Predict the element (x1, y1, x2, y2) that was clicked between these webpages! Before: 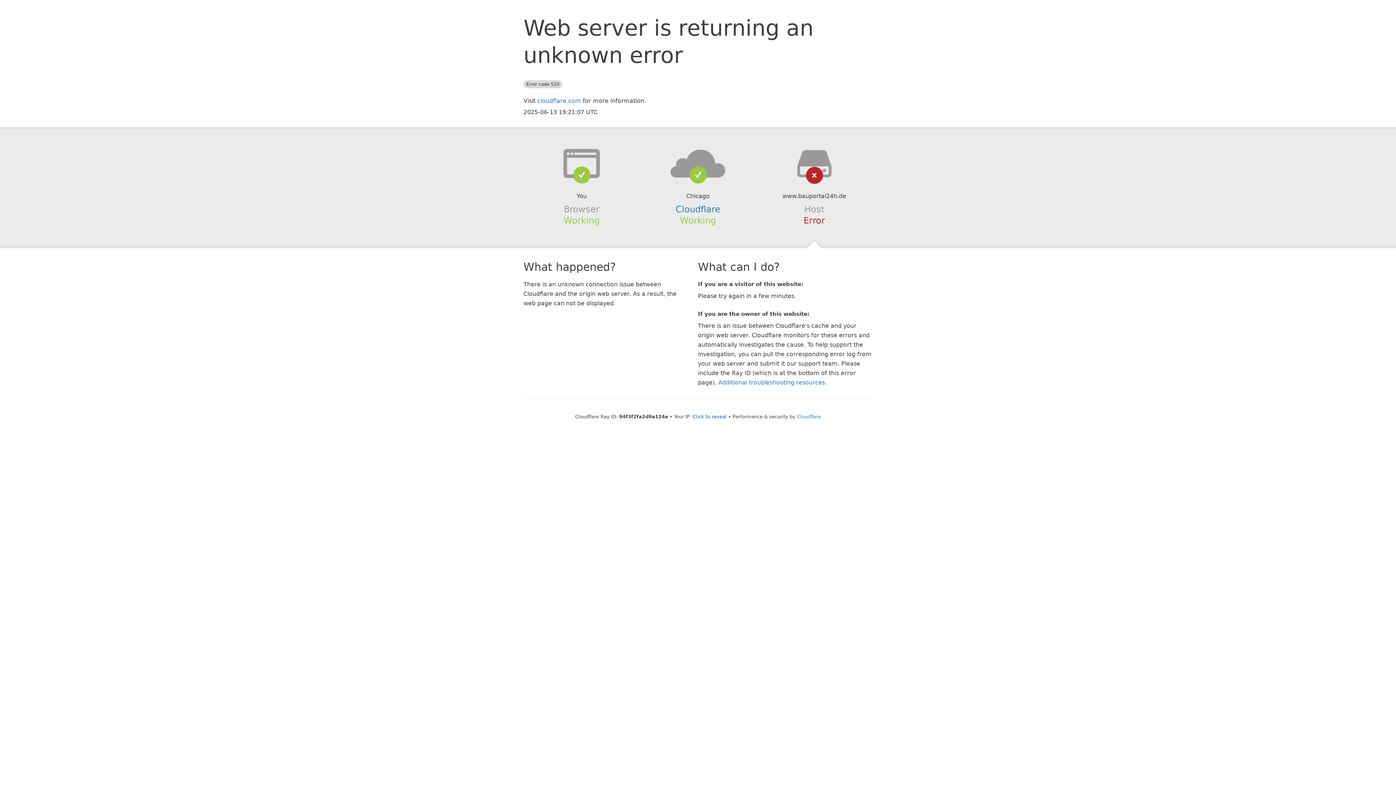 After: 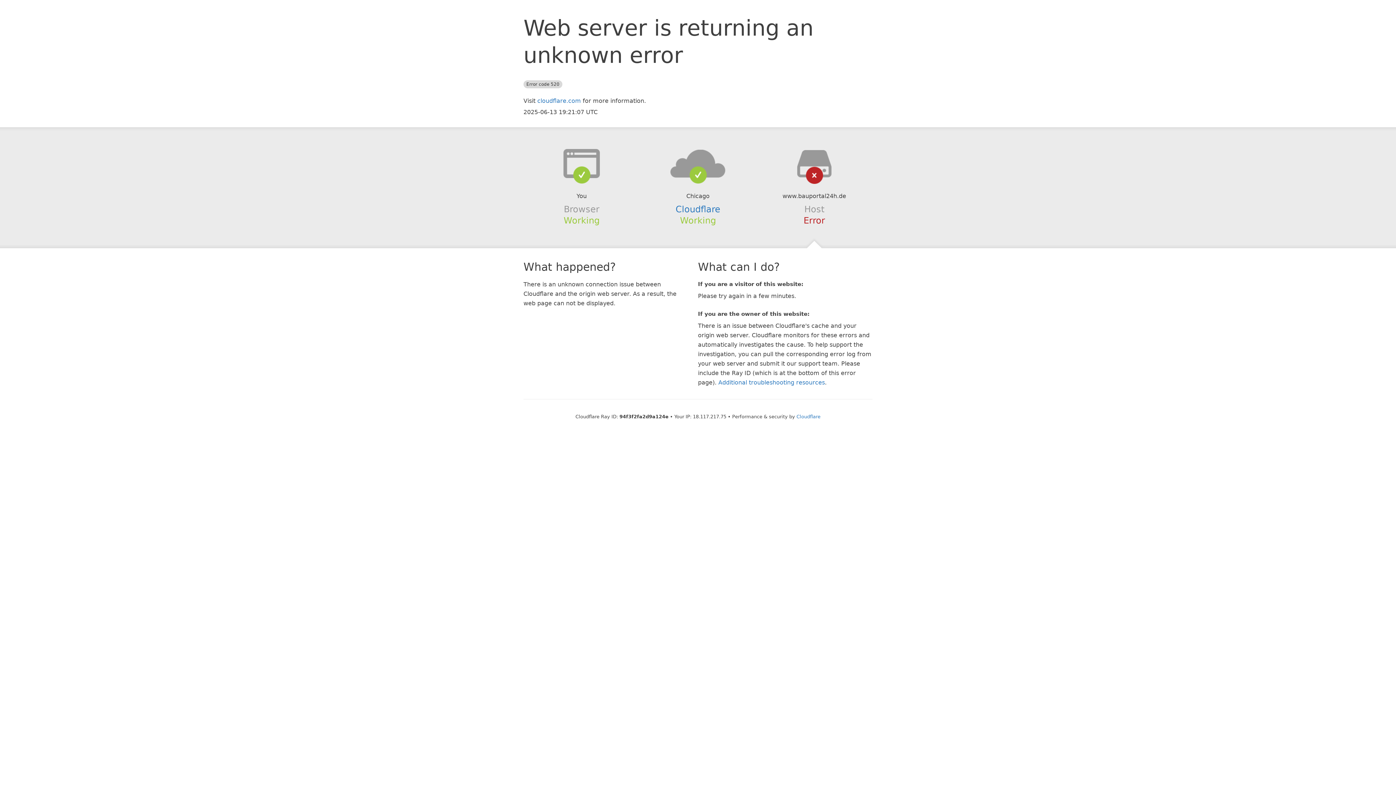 Action: bbox: (692, 414, 726, 419) label: Click to reveal